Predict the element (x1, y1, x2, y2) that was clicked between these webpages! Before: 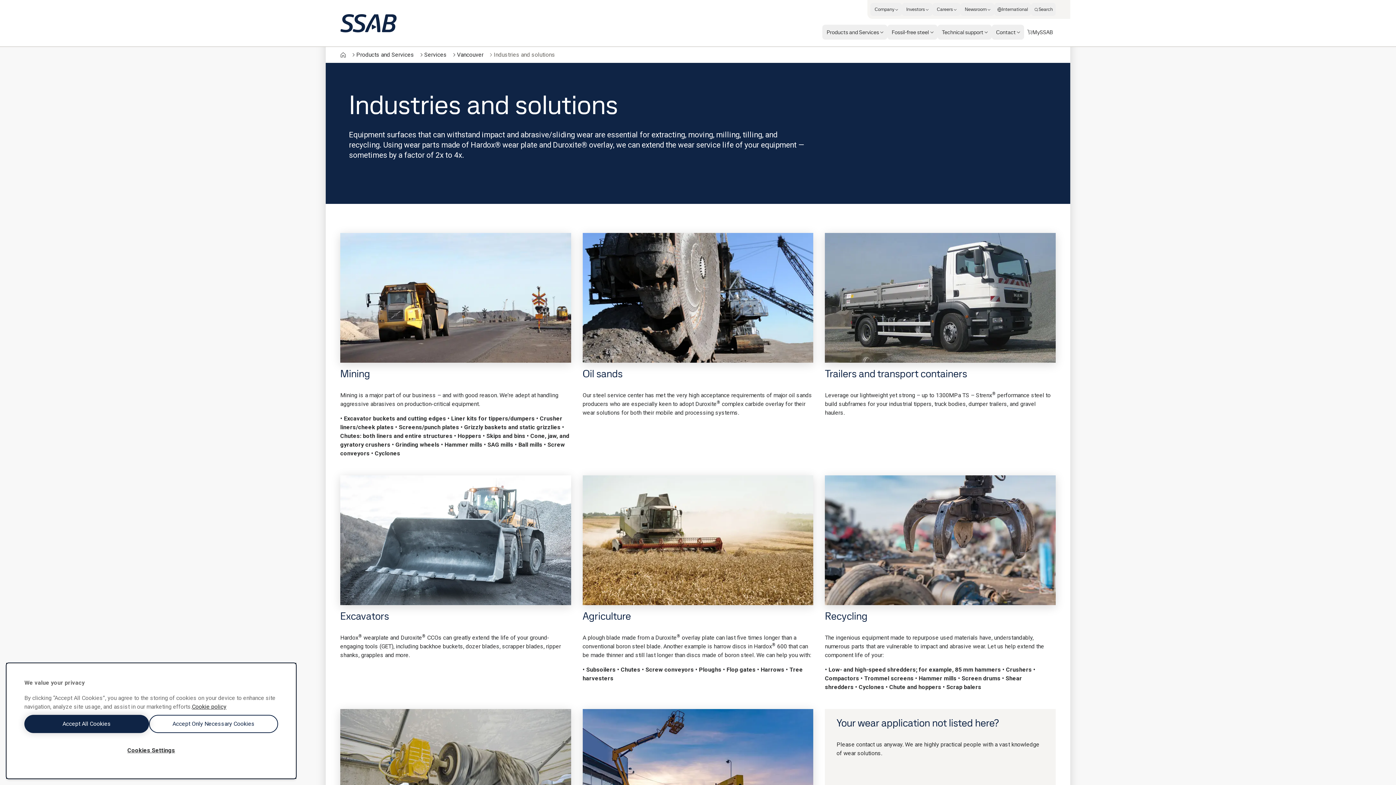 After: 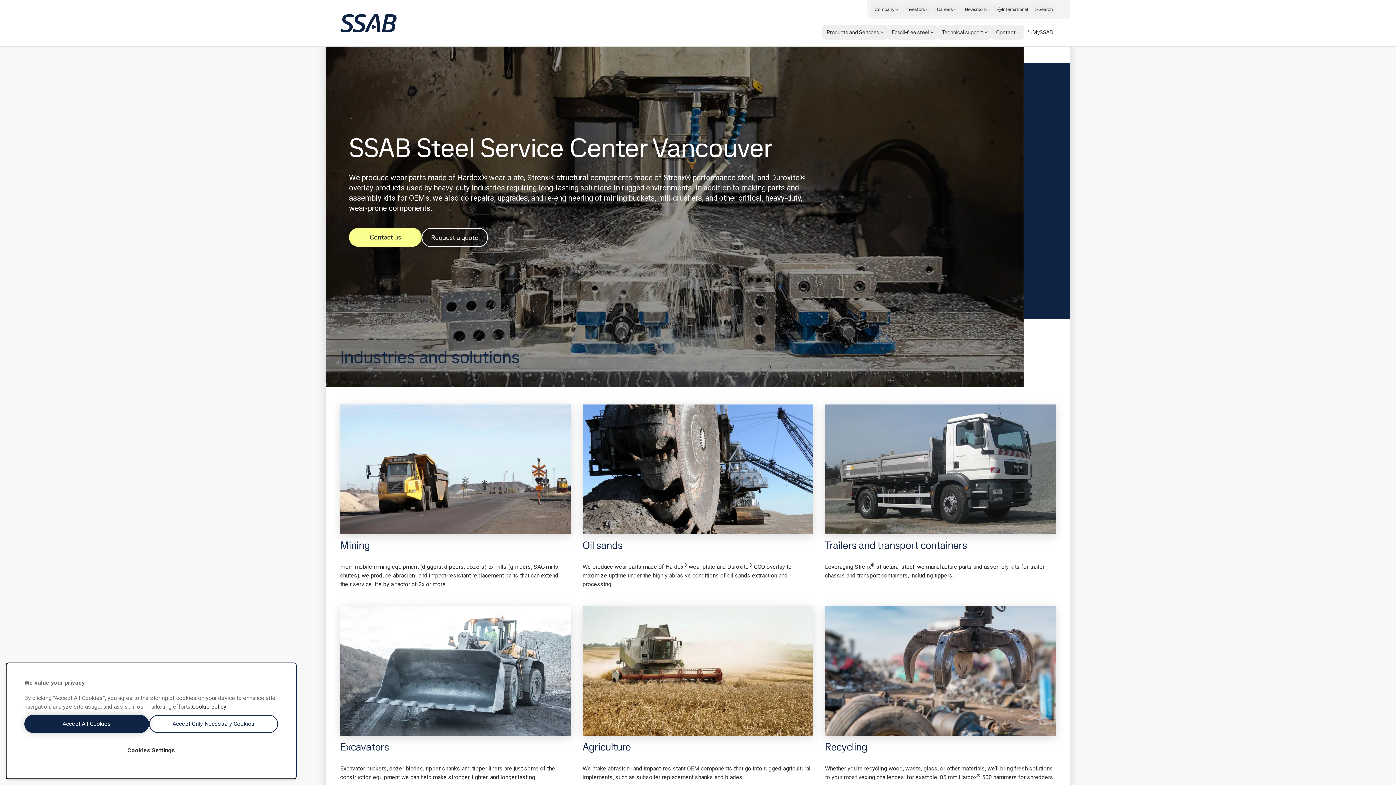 Action: bbox: (457, 50, 483, 59) label: Vancouver